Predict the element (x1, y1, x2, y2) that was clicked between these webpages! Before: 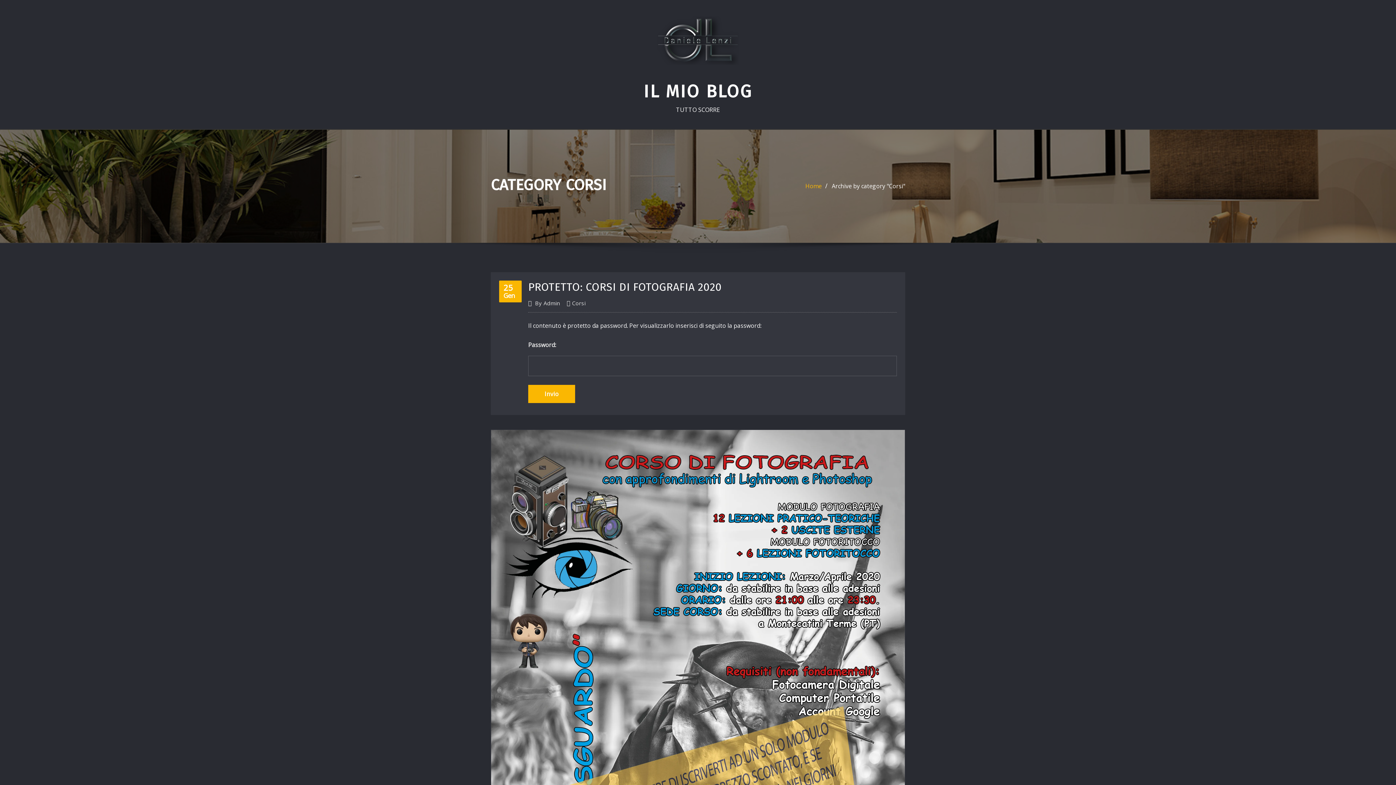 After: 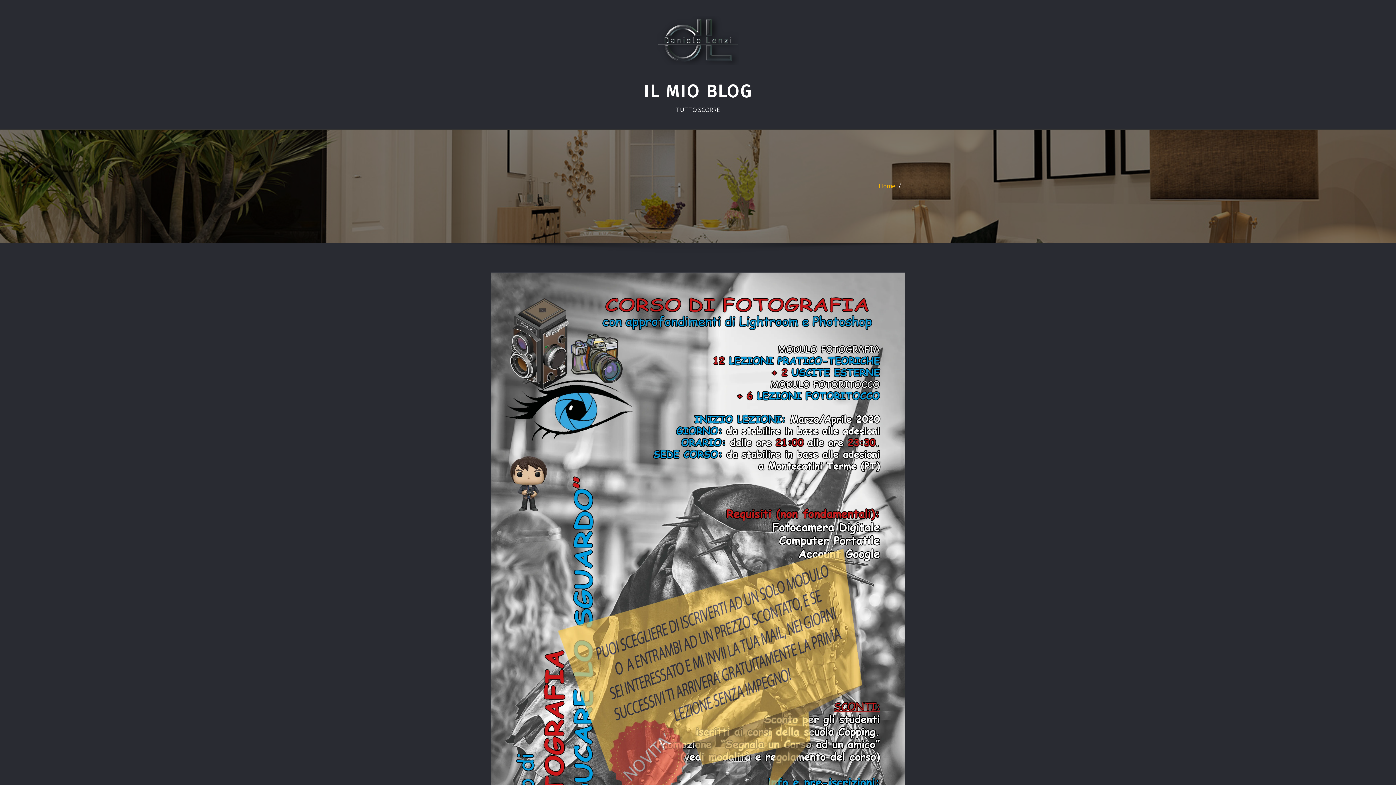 Action: label: Home bbox: (805, 182, 821, 190)